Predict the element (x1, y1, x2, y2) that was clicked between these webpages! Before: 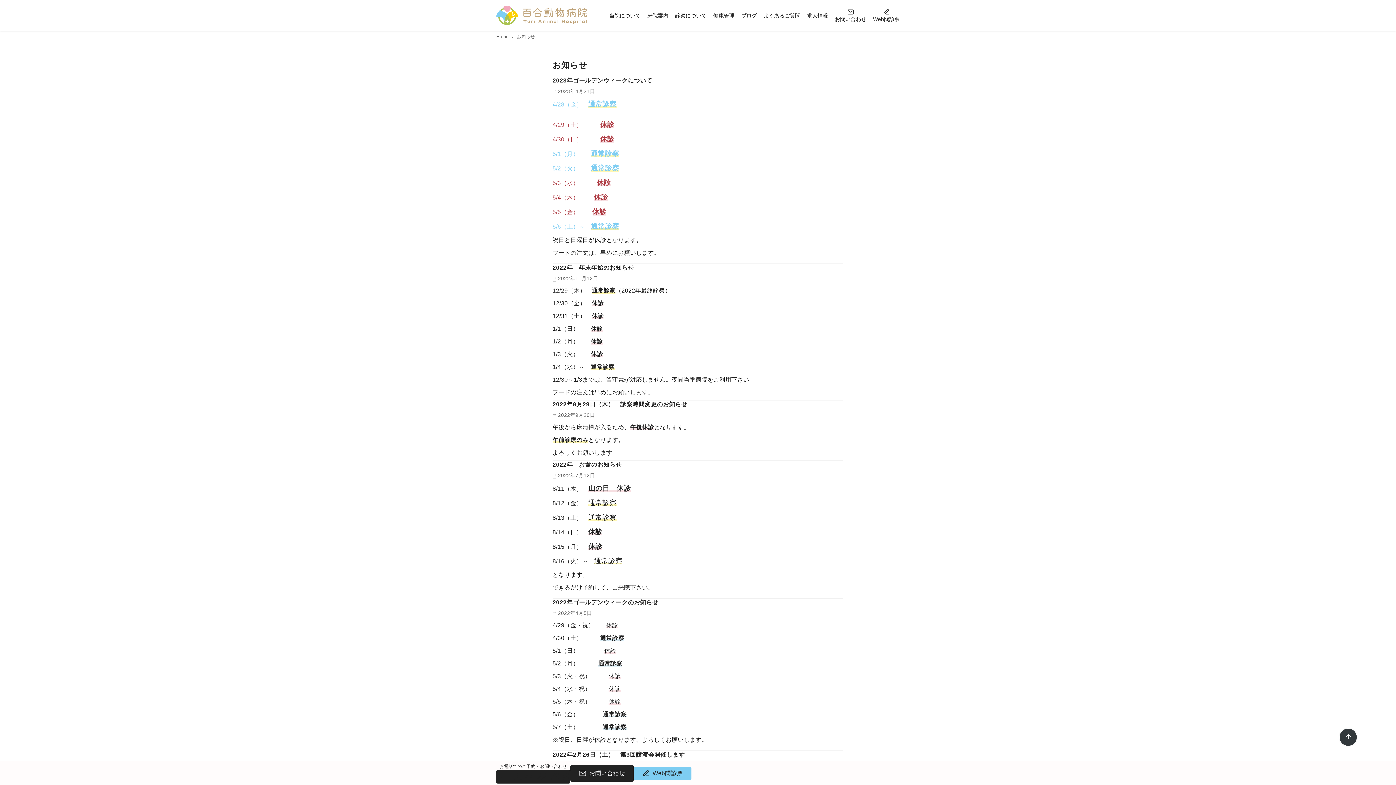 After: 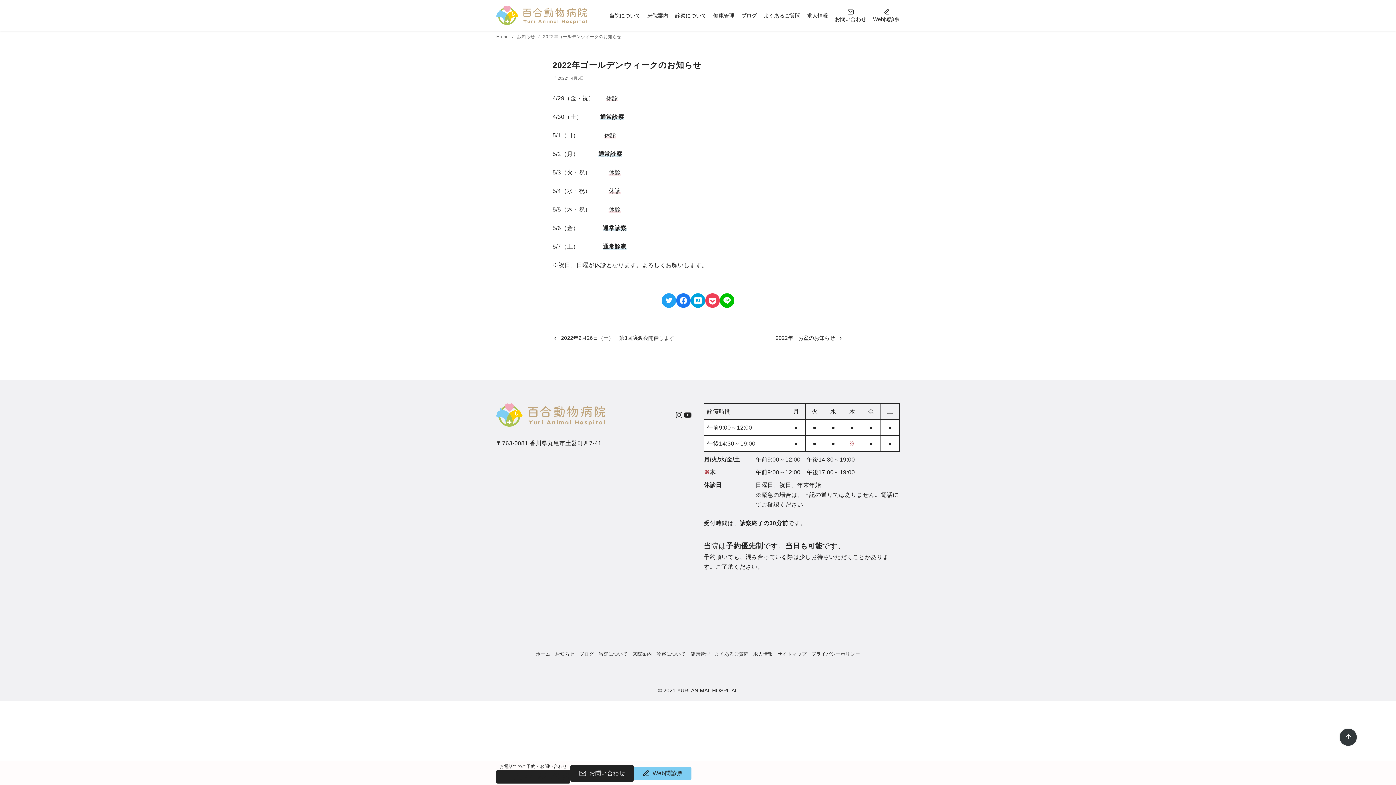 Action: label: 2022年ゴールデンウィークのお知らせ bbox: (552, 599, 658, 605)